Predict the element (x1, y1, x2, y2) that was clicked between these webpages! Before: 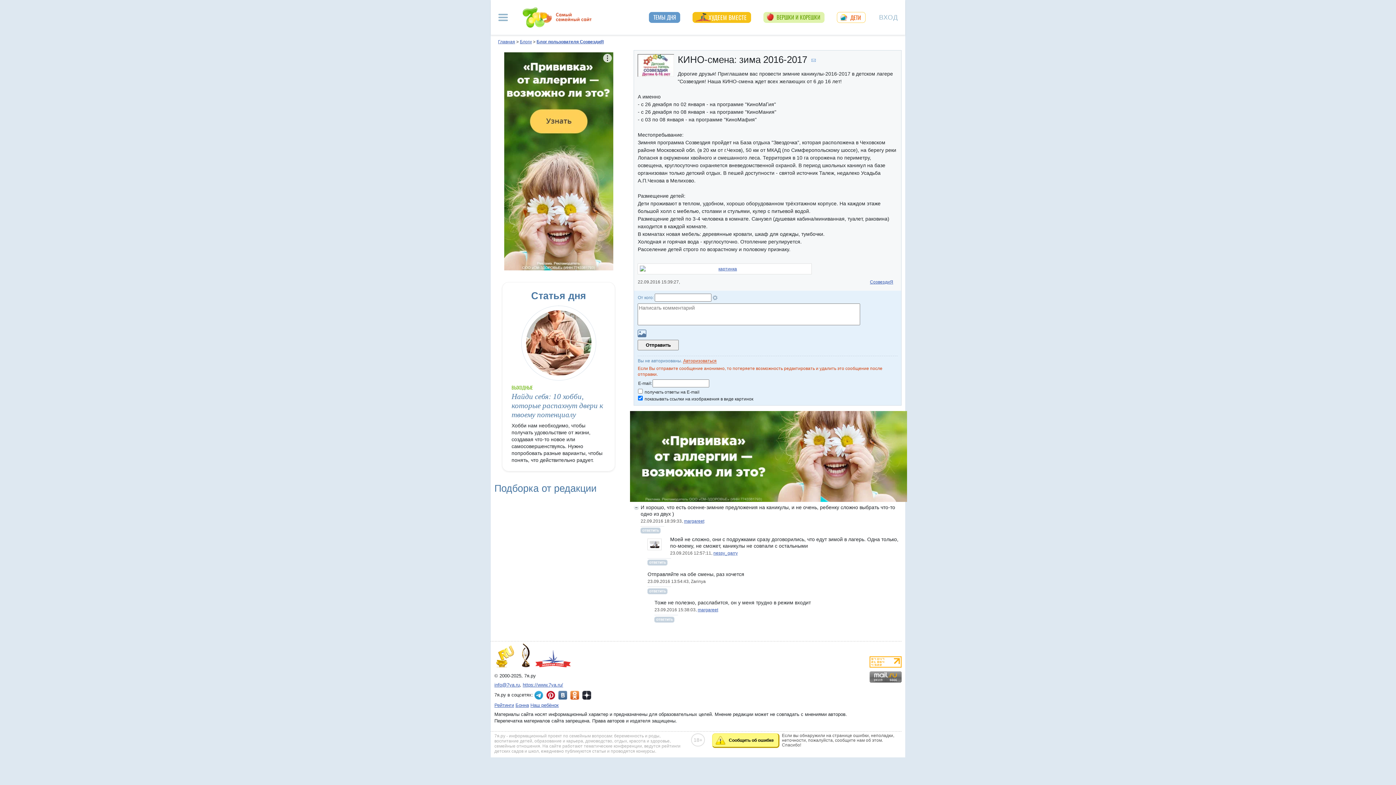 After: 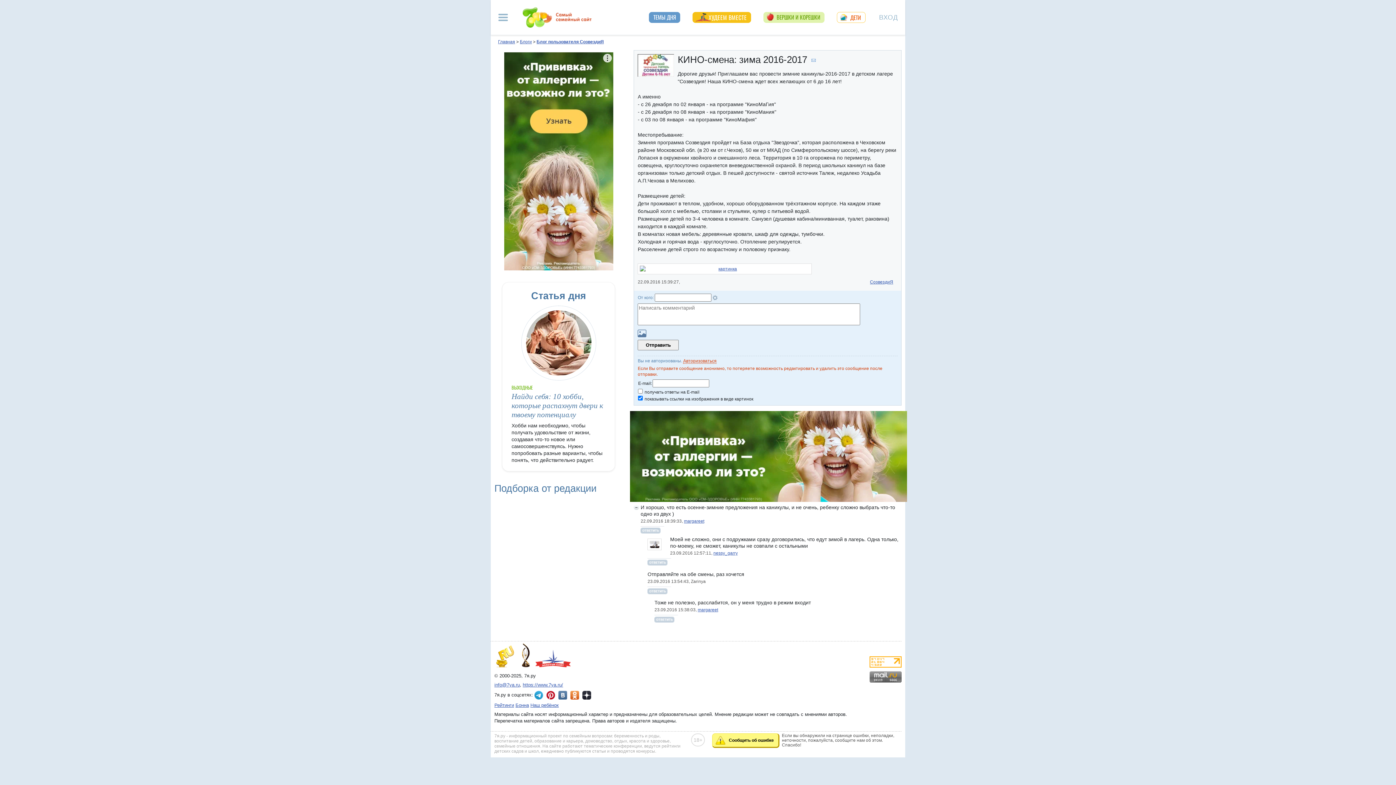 Action: label: info@7ya.ru bbox: (494, 682, 520, 688)